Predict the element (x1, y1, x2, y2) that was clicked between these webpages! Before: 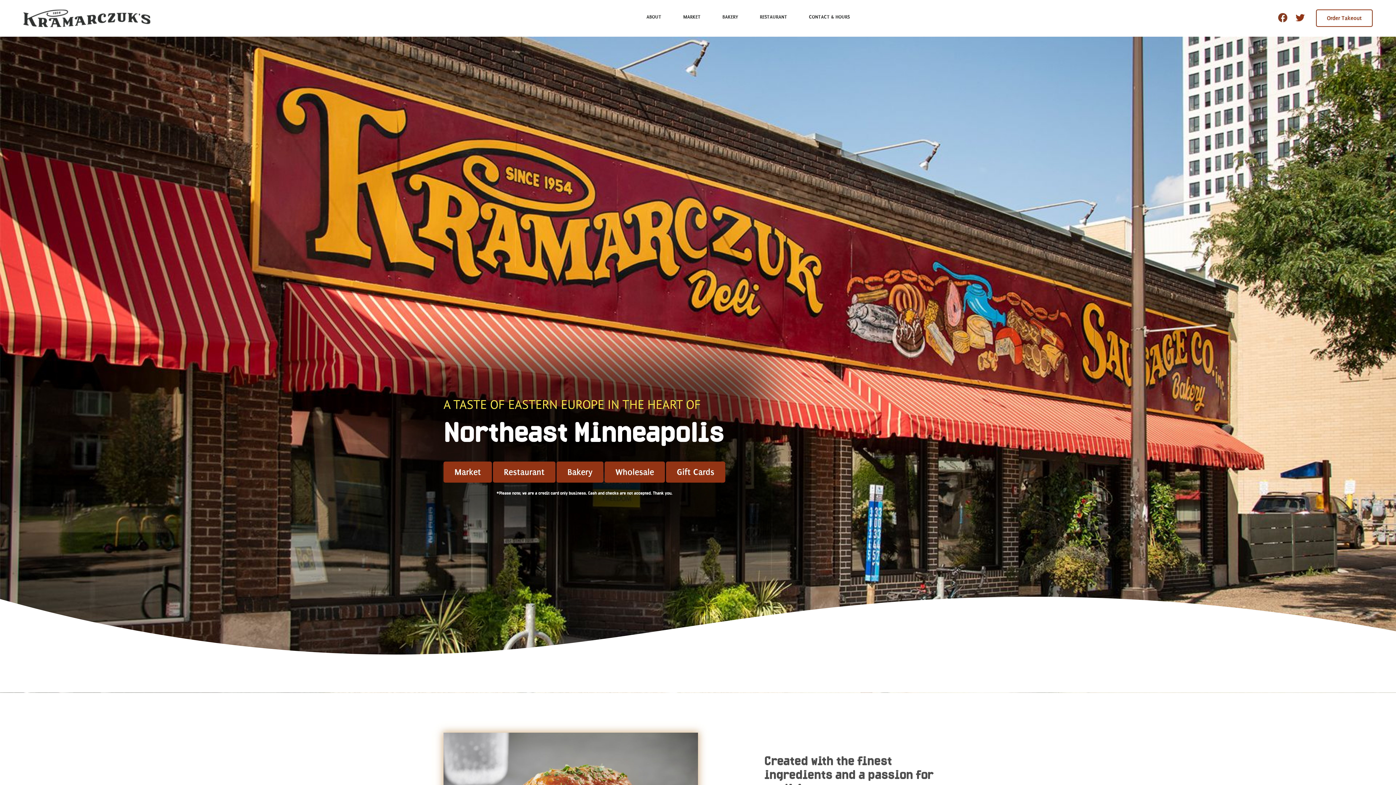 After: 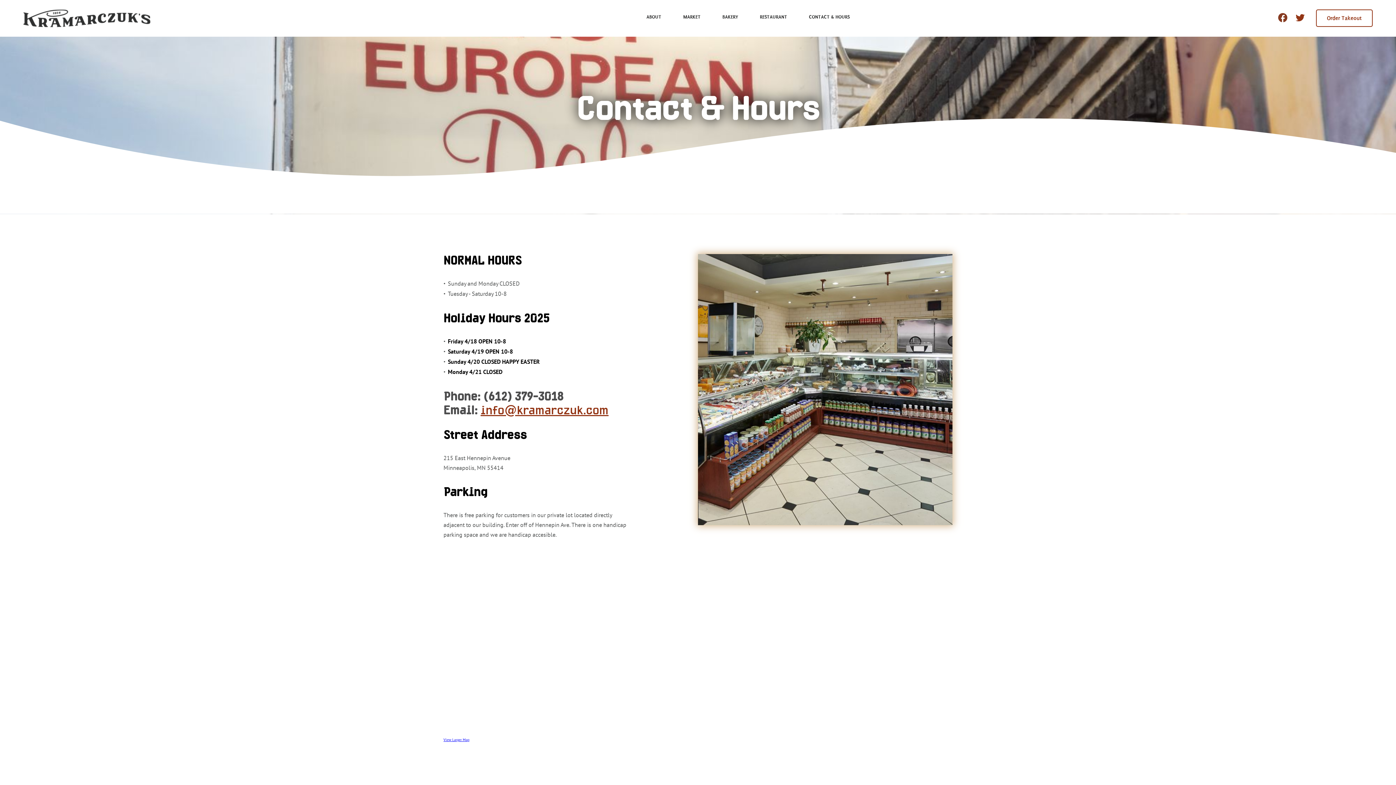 Action: bbox: (799, 9, 860, 24) label: CONTACT & HOURS